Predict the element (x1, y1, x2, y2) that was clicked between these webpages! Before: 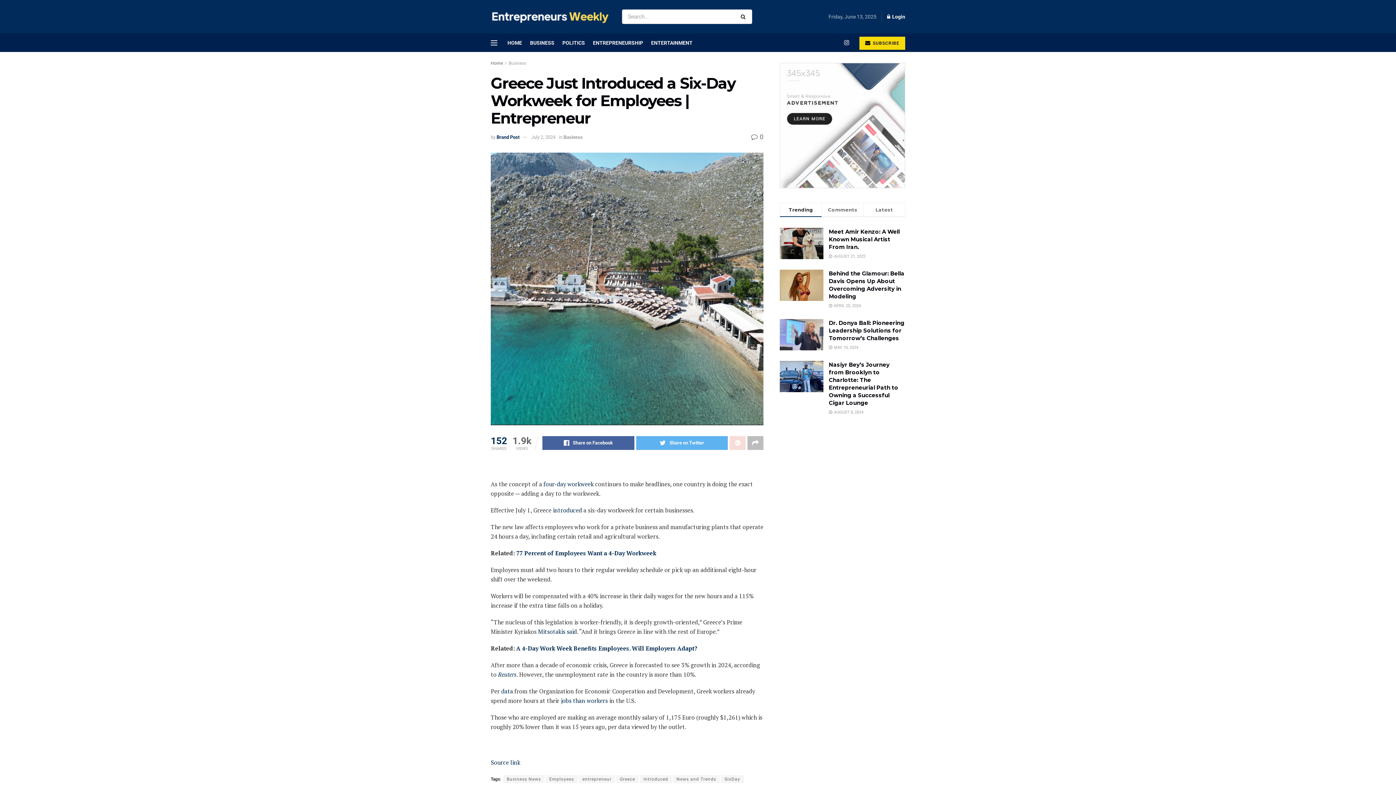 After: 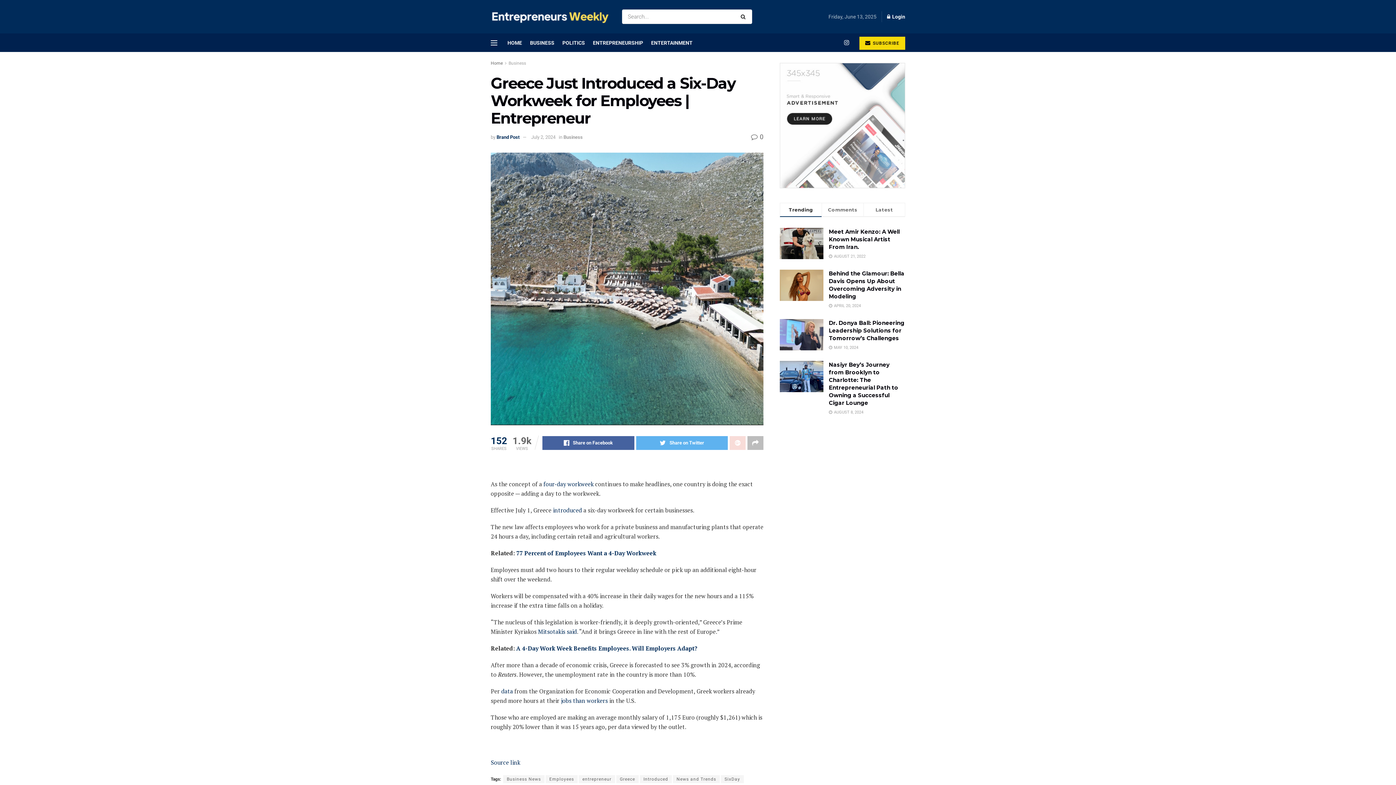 Action: bbox: (498, 670, 516, 678) label: Reuters